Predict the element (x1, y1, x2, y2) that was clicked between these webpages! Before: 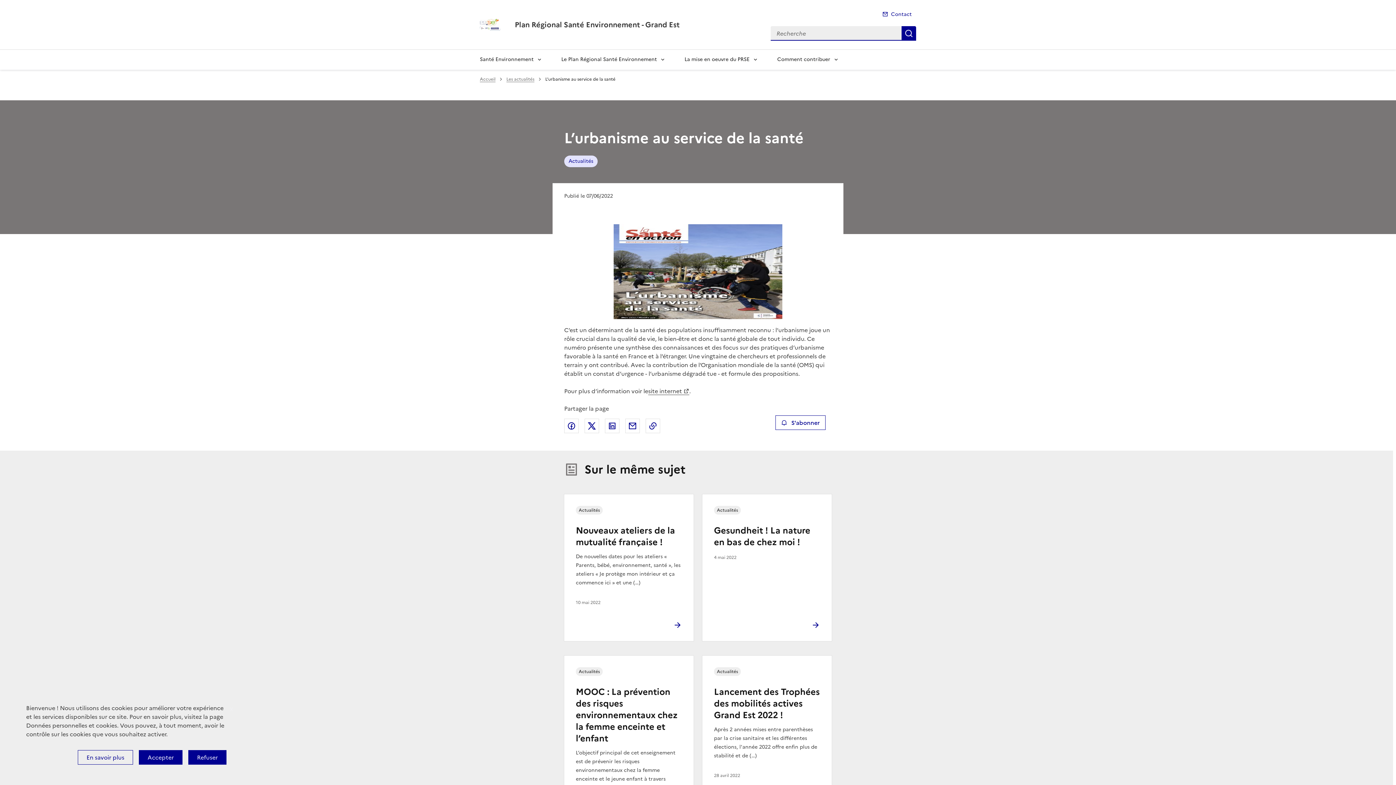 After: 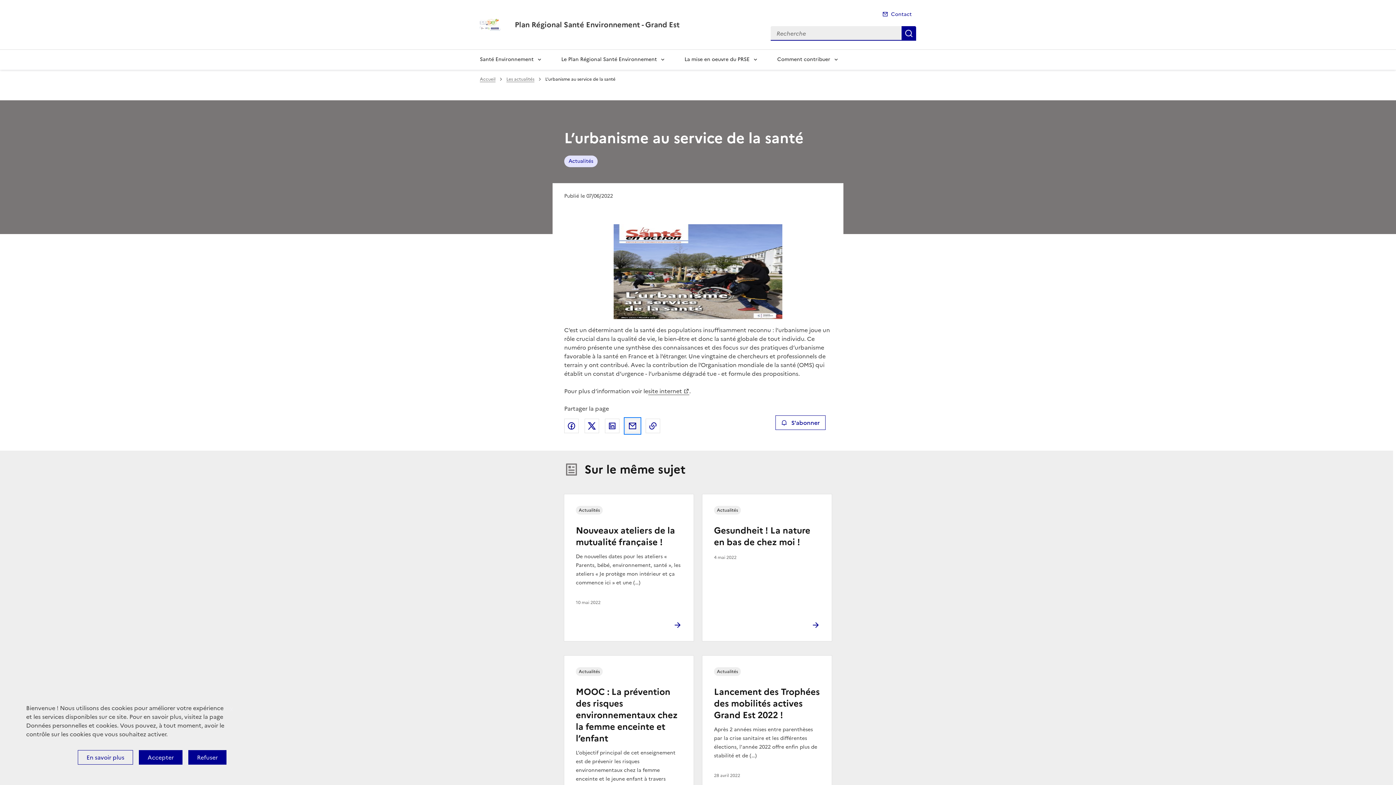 Action: bbox: (625, 418, 640, 433) label: Partager par email